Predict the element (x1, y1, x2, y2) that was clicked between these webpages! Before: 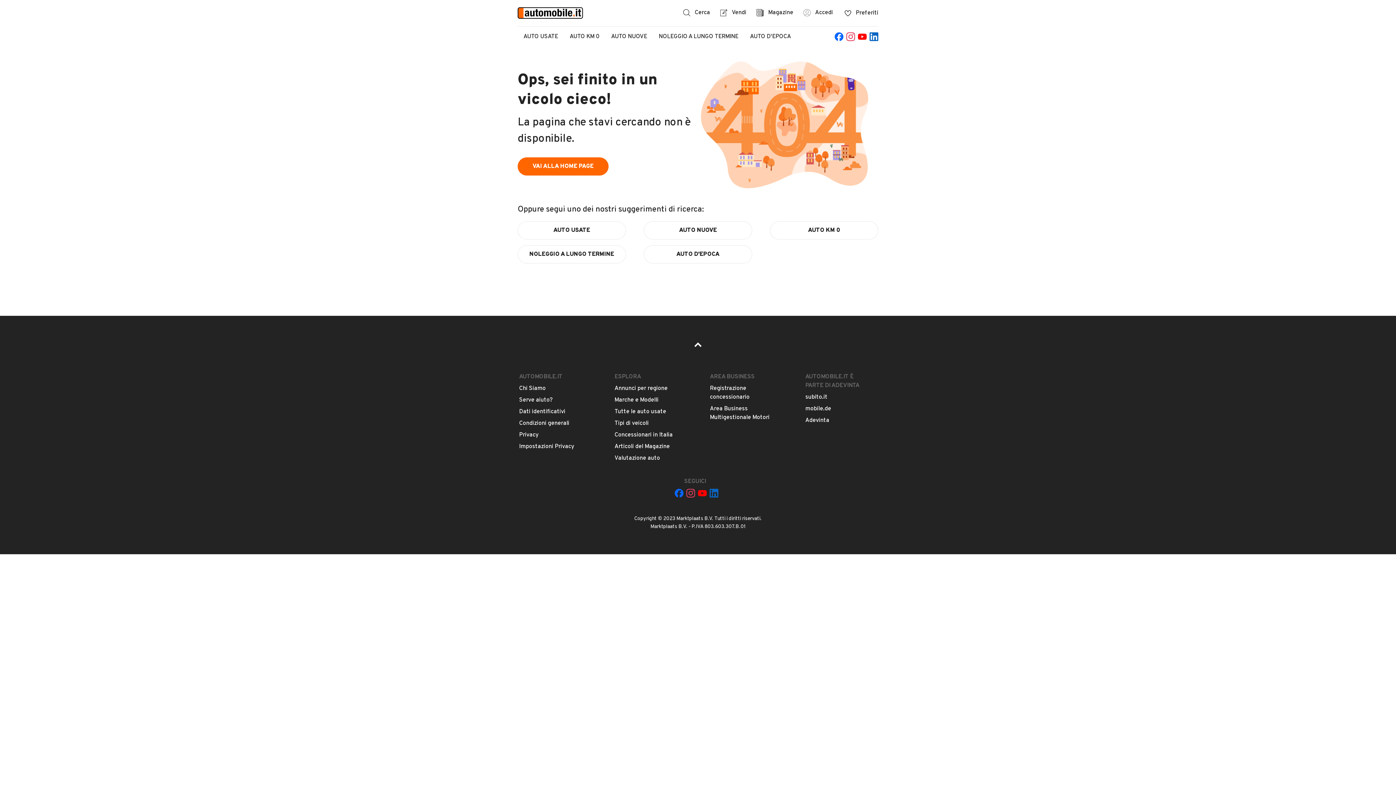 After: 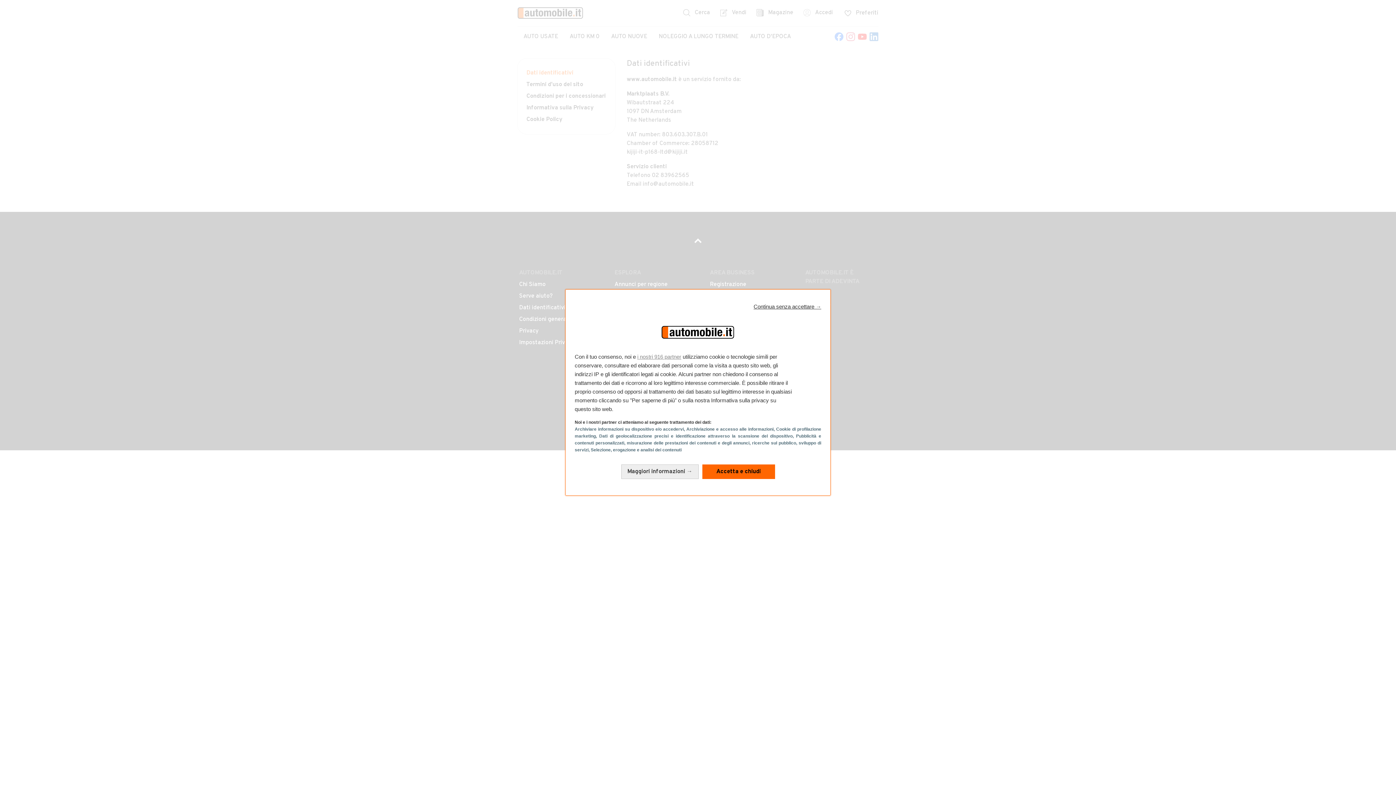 Action: label: Dati identificativi bbox: (519, 408, 565, 415)